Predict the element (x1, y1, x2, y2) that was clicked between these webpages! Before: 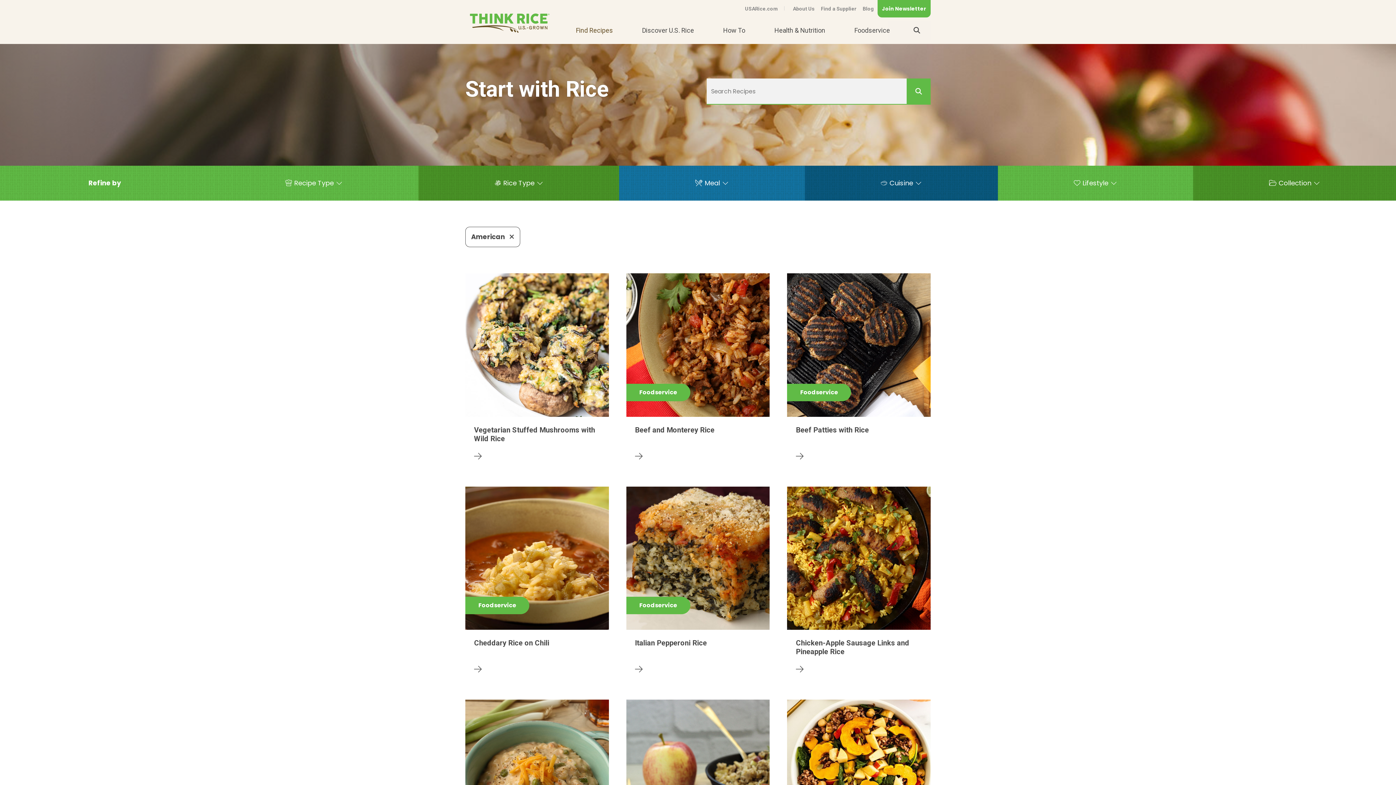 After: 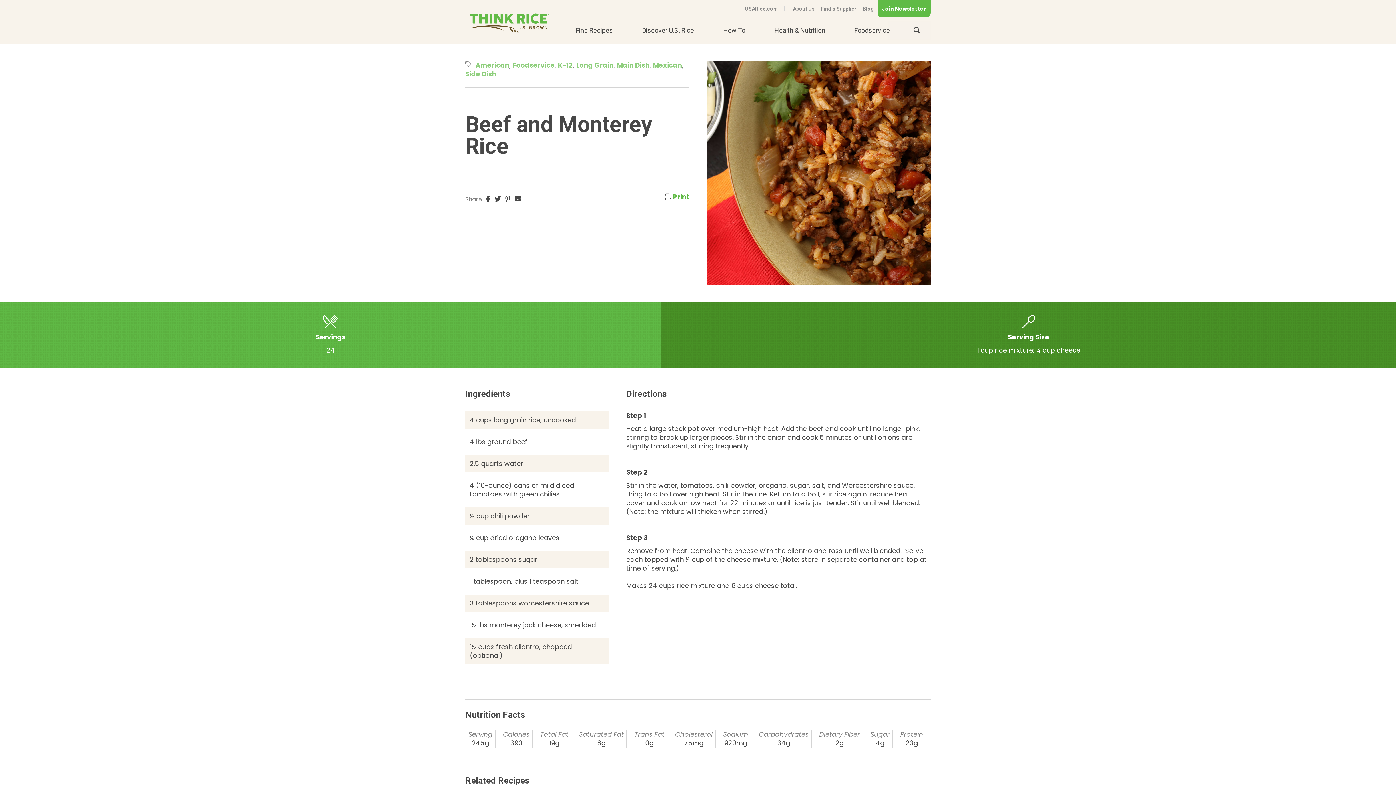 Action: bbox: (626, 273, 769, 469) label: Foodservice

Beef and Monterey Rice